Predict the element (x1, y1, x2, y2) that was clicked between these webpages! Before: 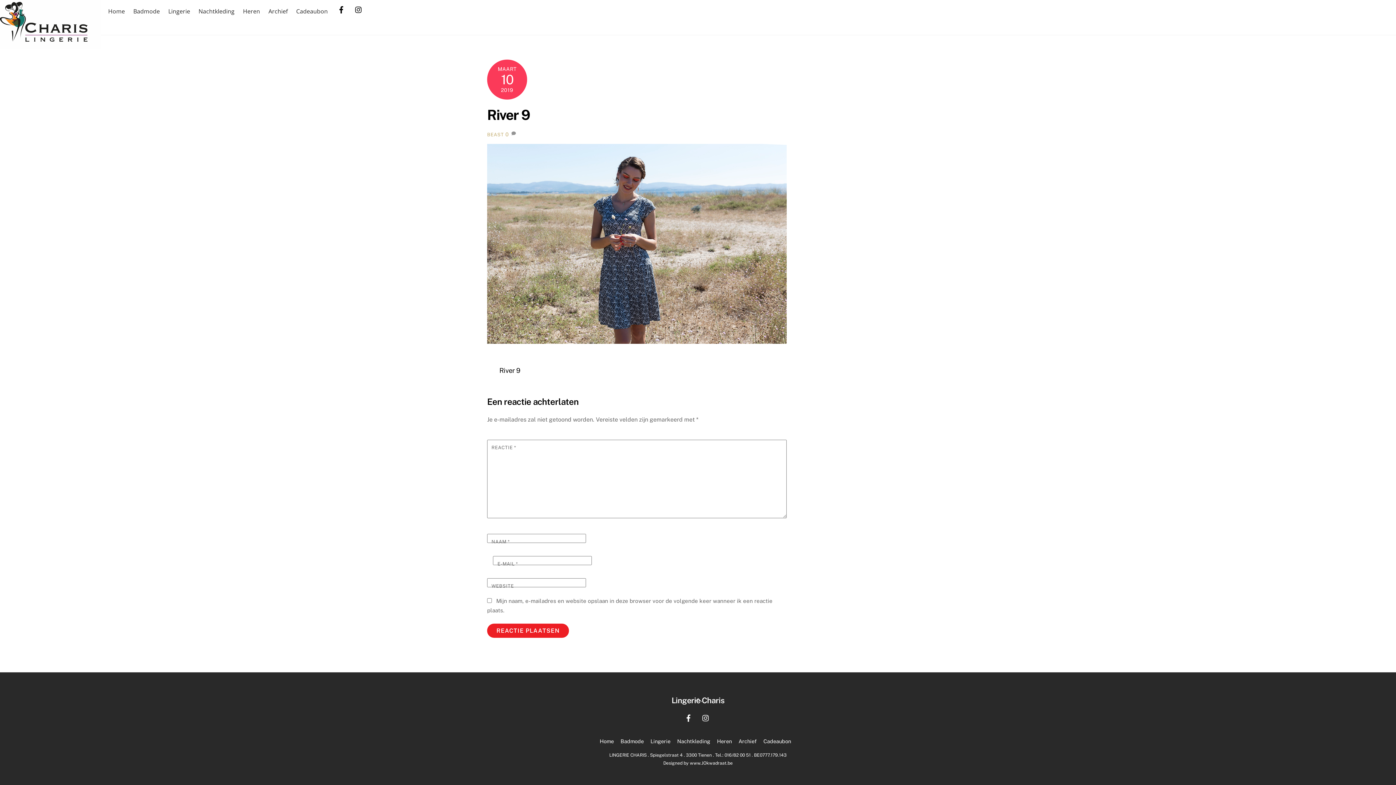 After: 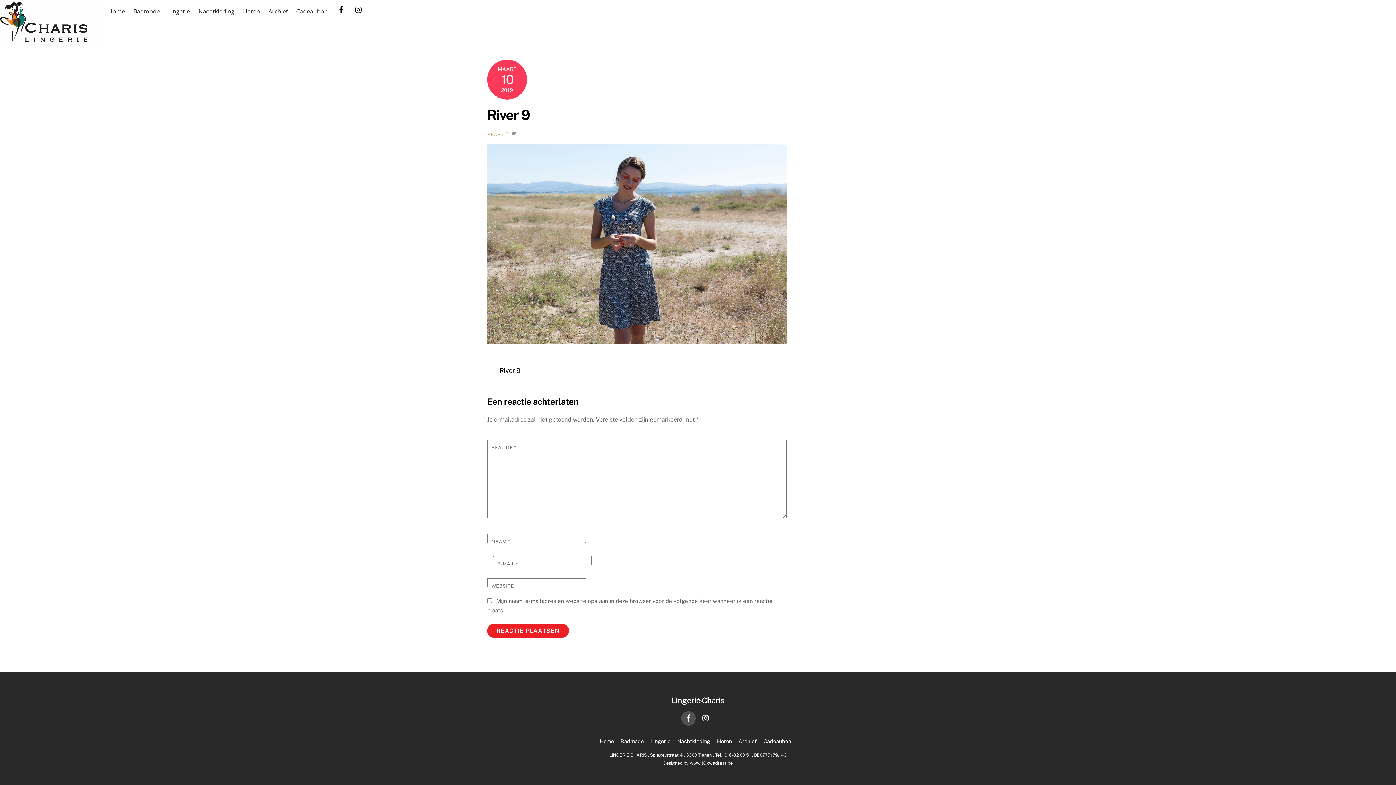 Action: label: facebook bbox: (681, 715, 696, 721)